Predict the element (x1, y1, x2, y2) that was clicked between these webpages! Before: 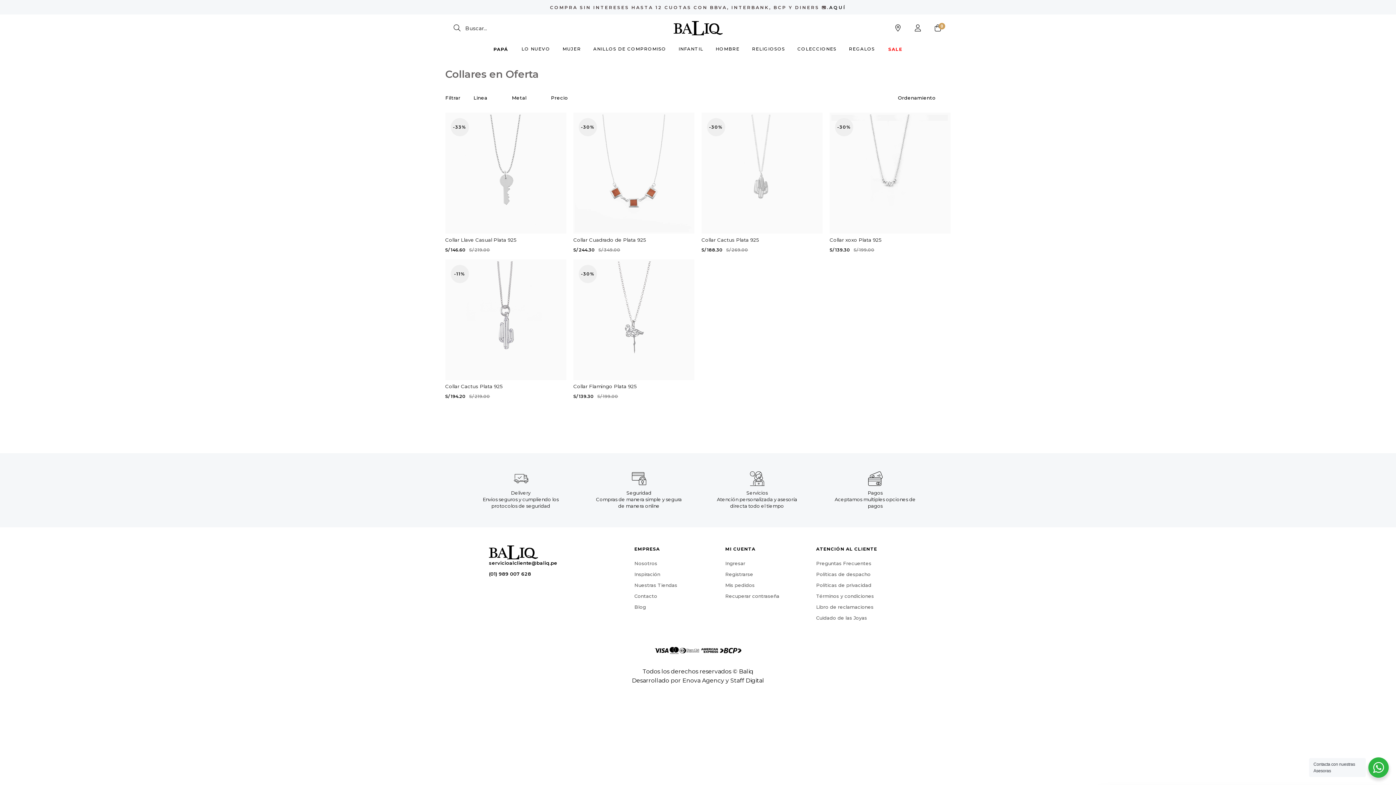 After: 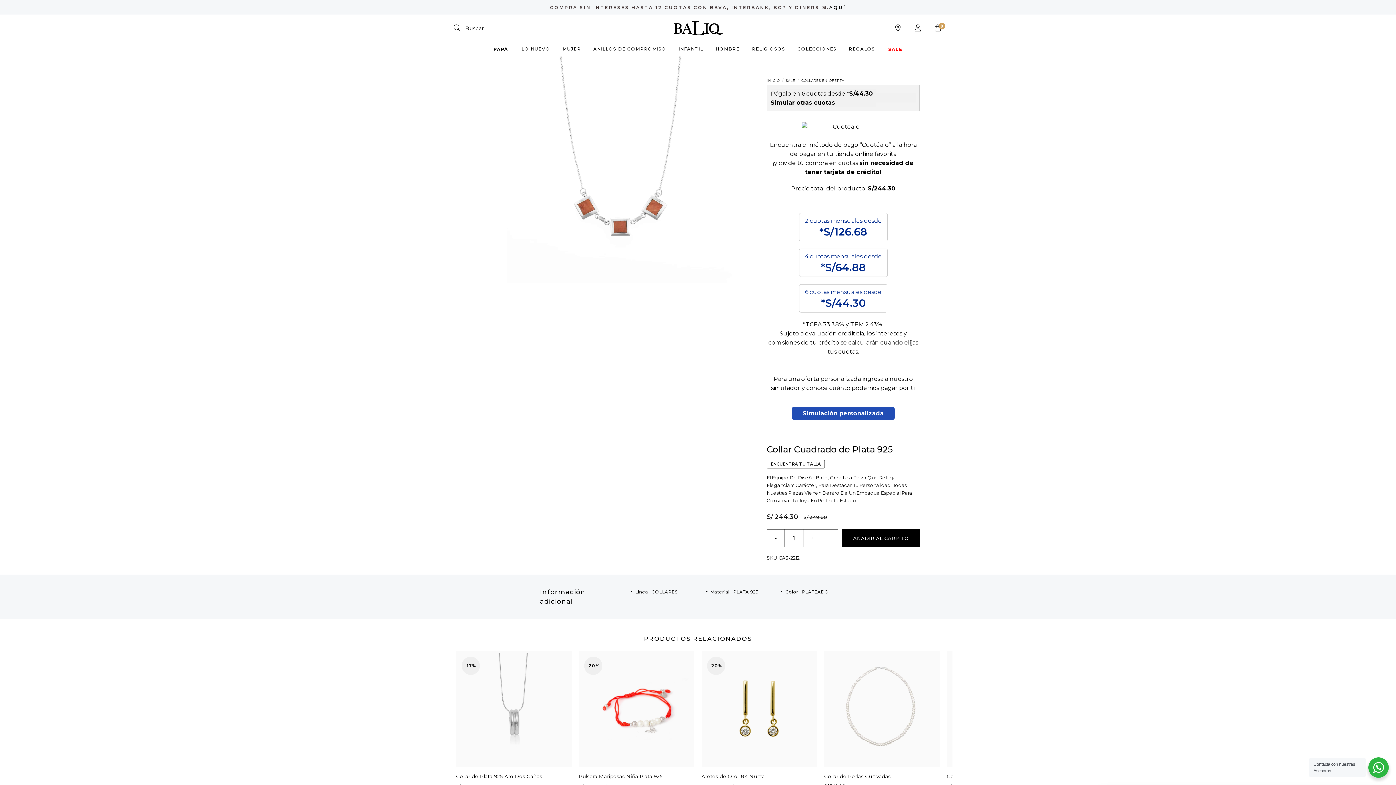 Action: label: Collar Cuadrado de Plata 925 bbox: (573, 236, 646, 243)